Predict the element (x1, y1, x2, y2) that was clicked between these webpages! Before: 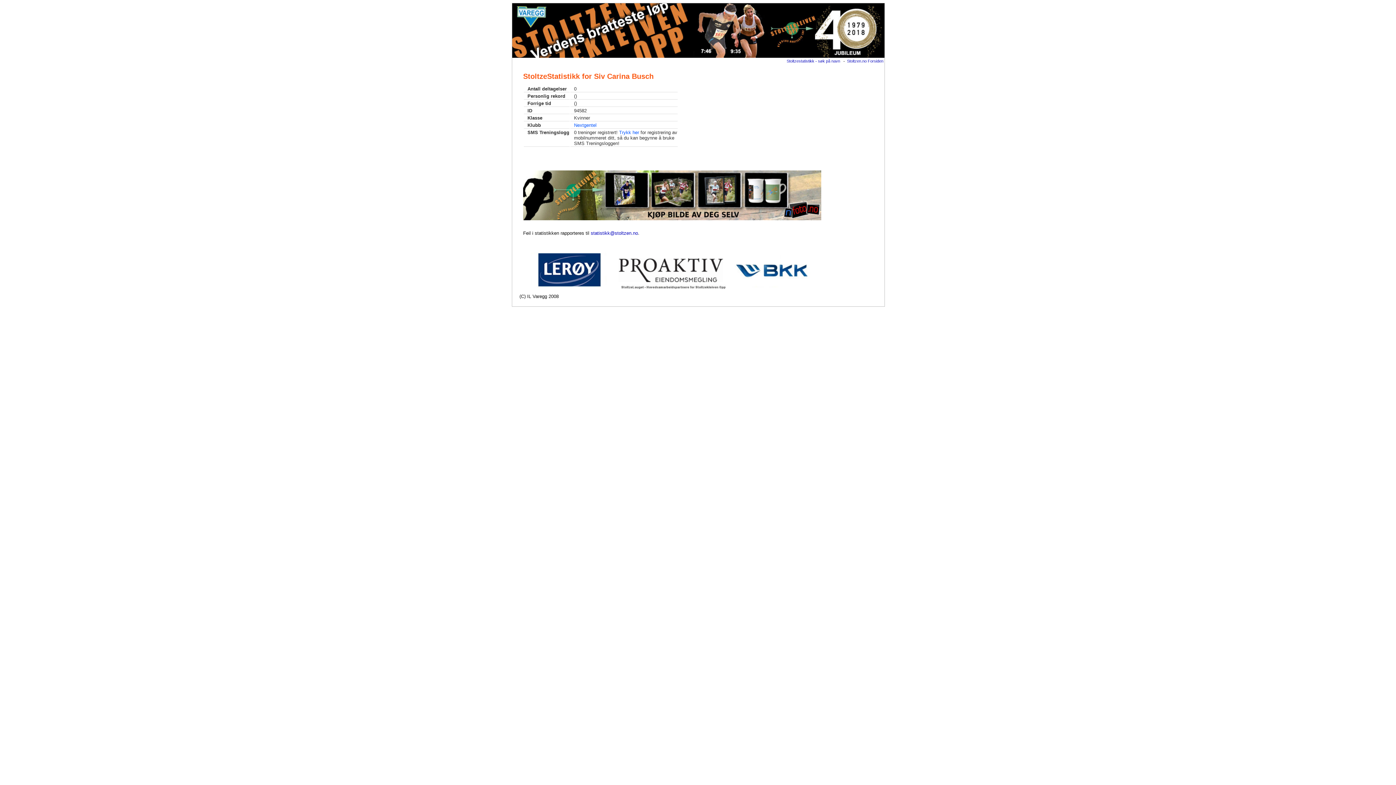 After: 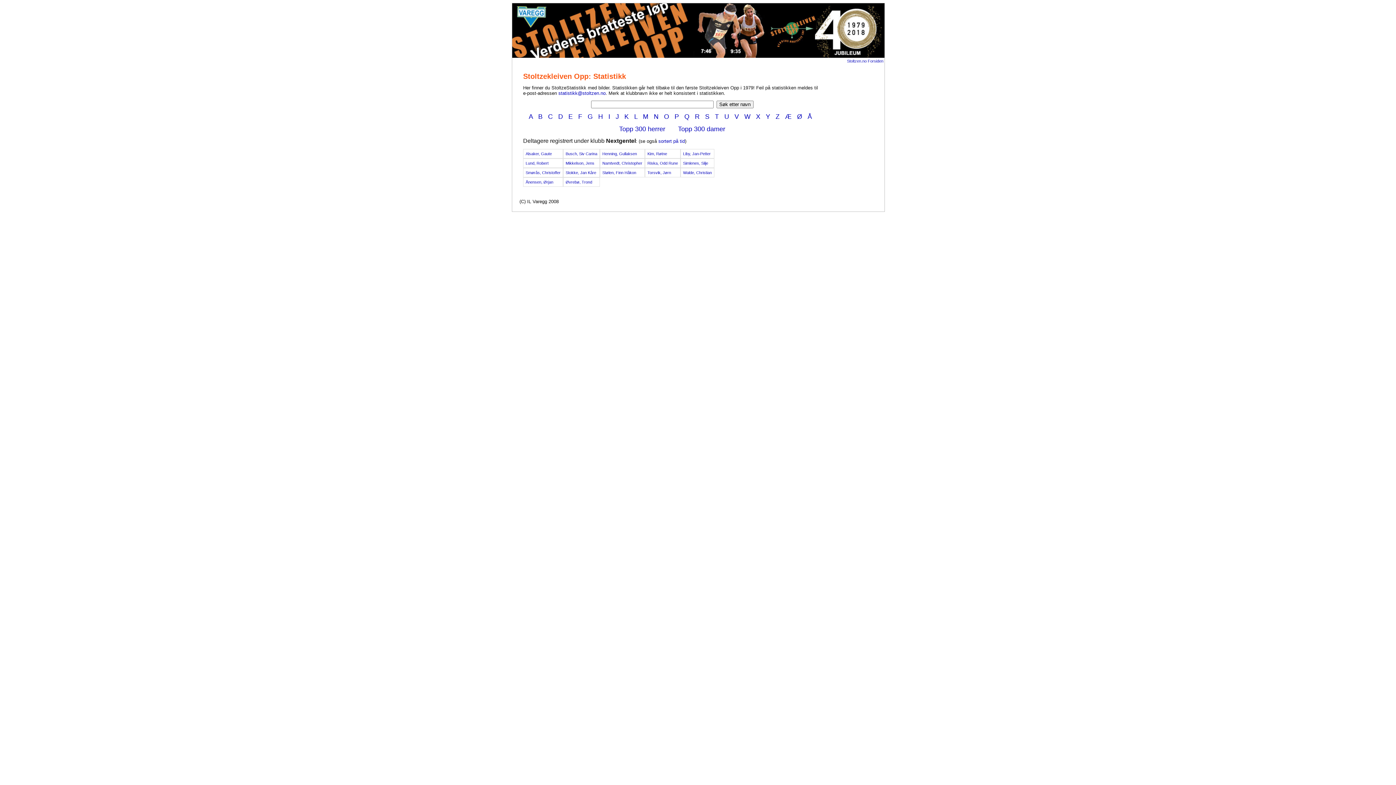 Action: bbox: (574, 122, 596, 128) label: Nextgentel